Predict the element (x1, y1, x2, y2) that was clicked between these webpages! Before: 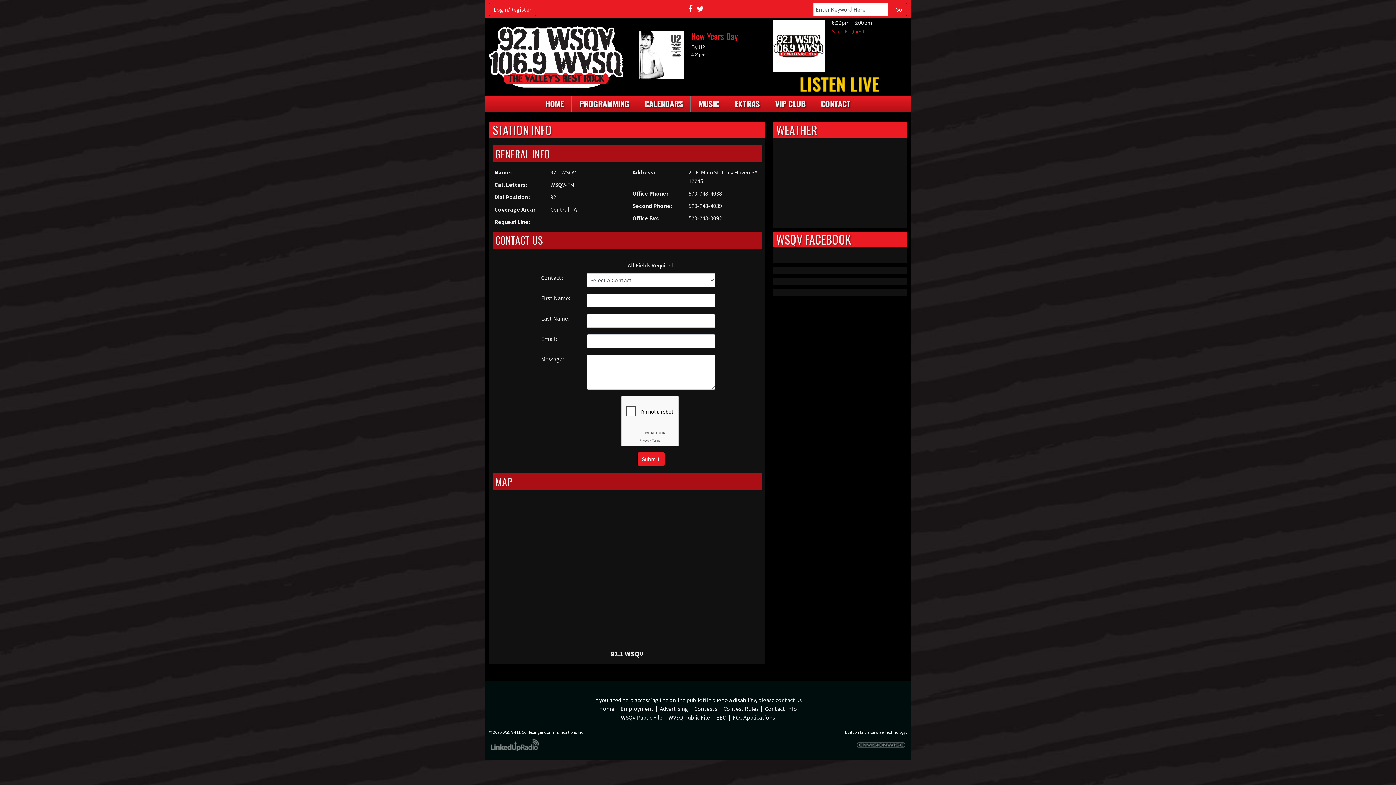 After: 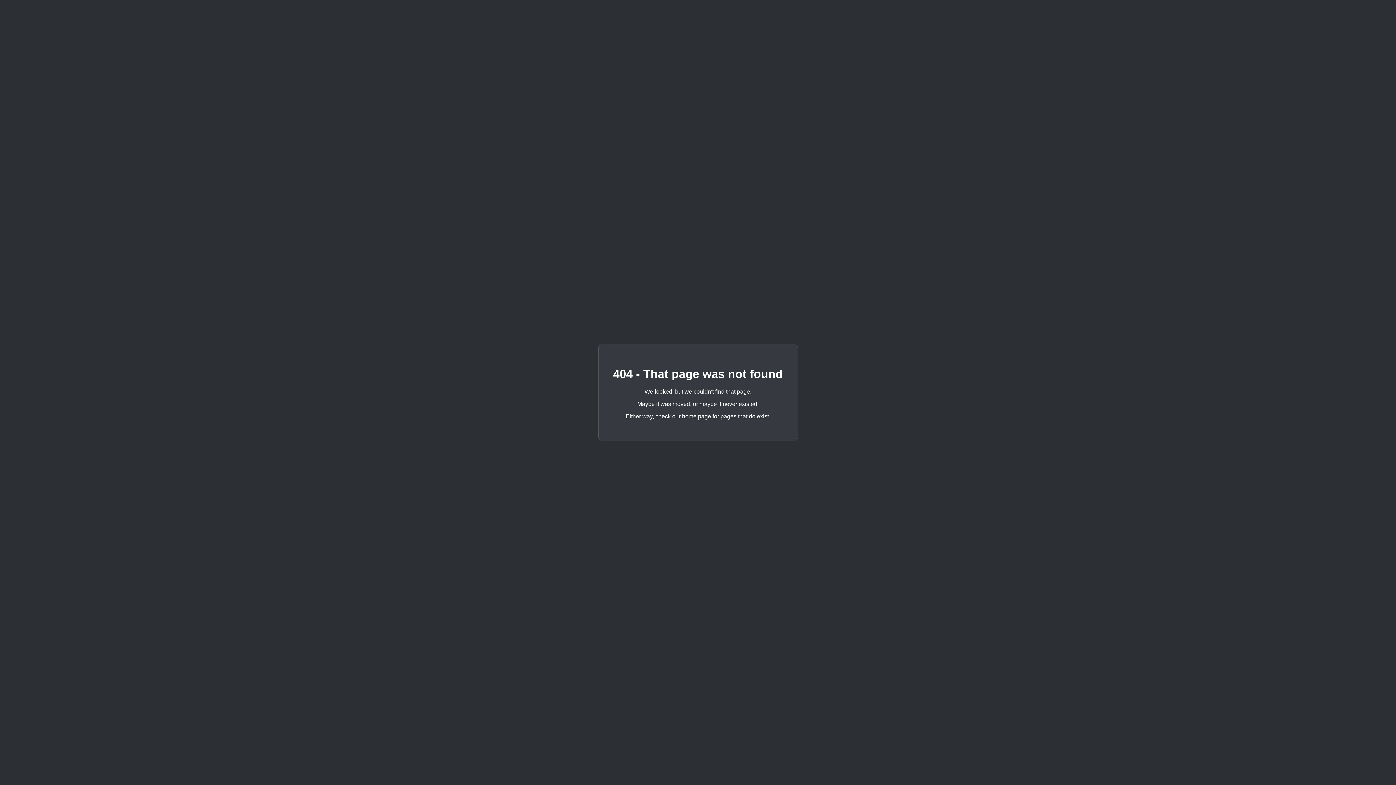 Action: label: Contest Rules bbox: (723, 705, 758, 712)